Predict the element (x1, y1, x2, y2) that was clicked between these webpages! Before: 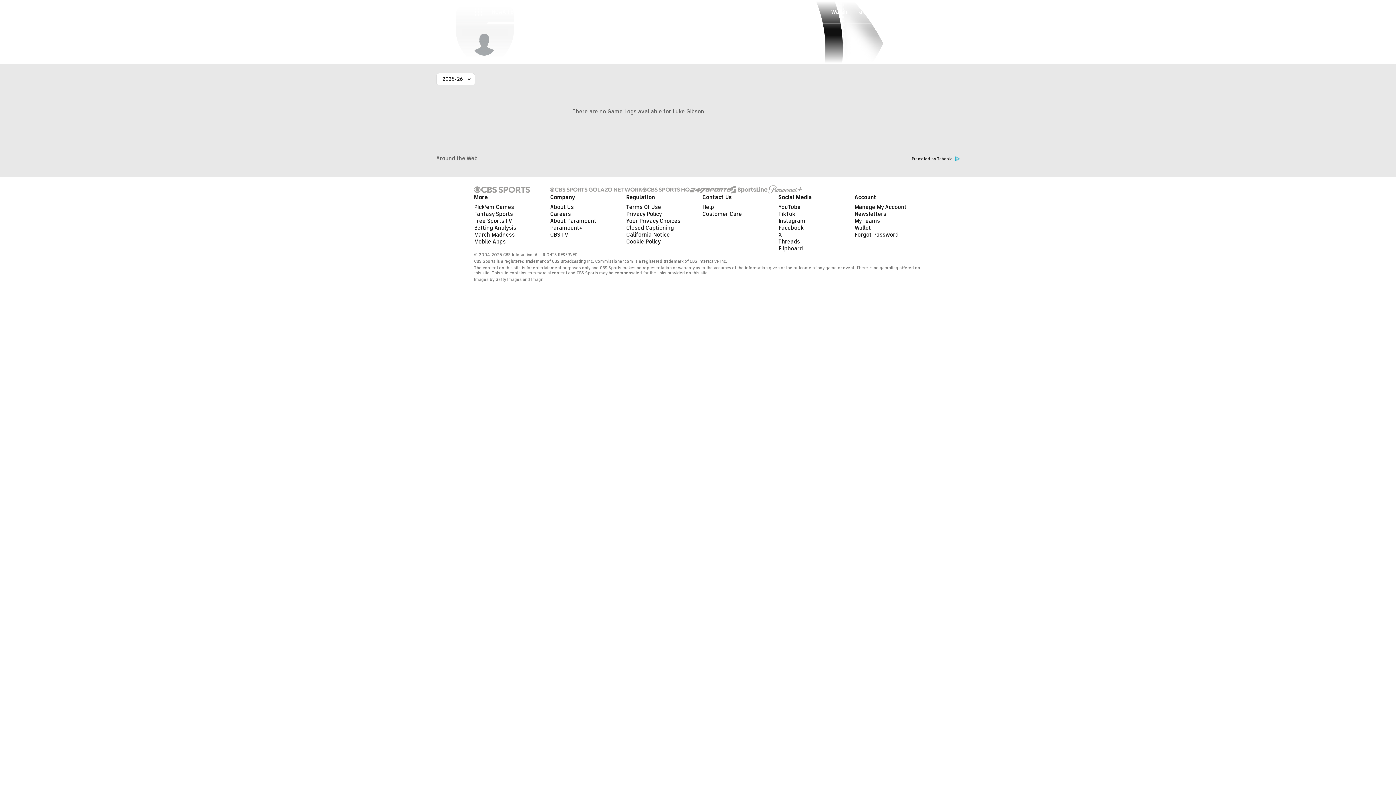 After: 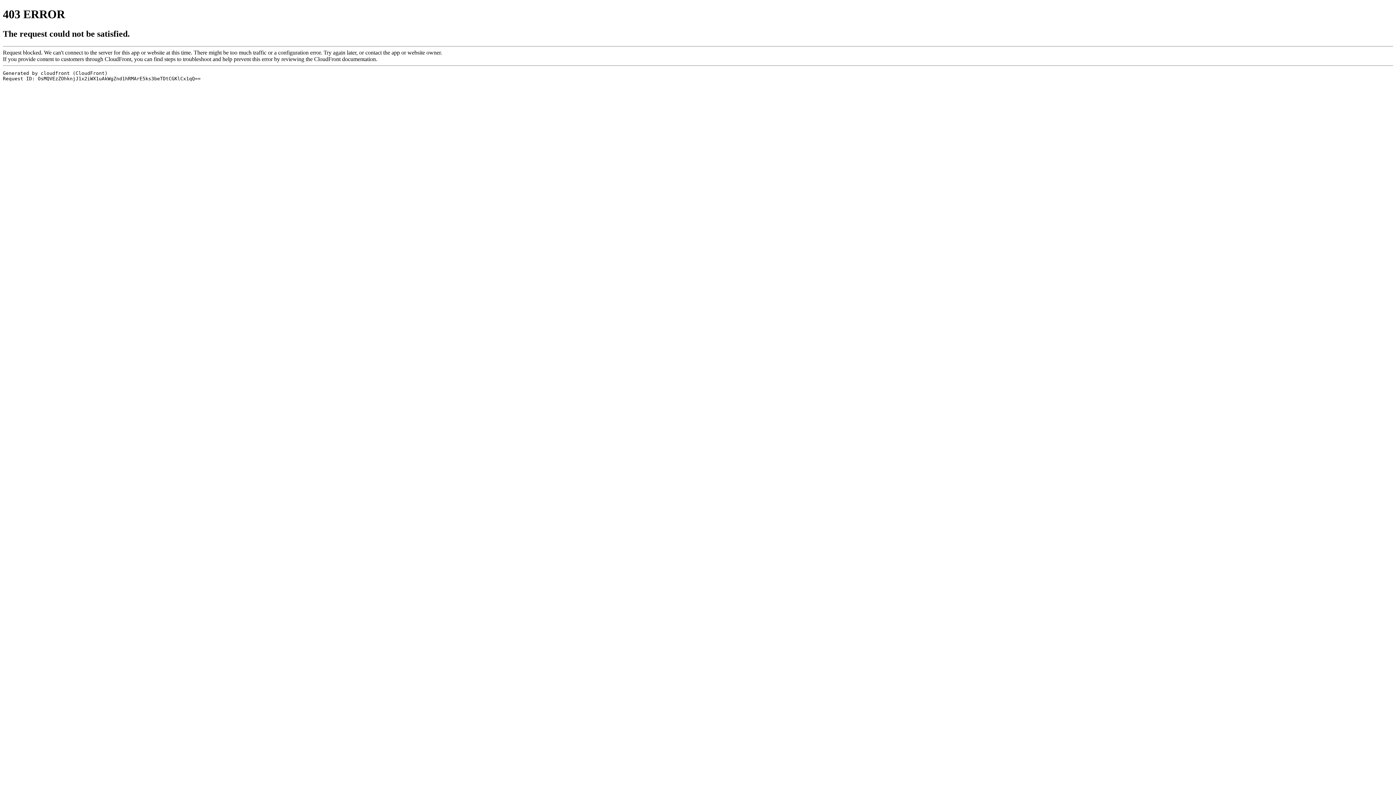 Action: bbox: (778, 245, 803, 252) label: Flipboard